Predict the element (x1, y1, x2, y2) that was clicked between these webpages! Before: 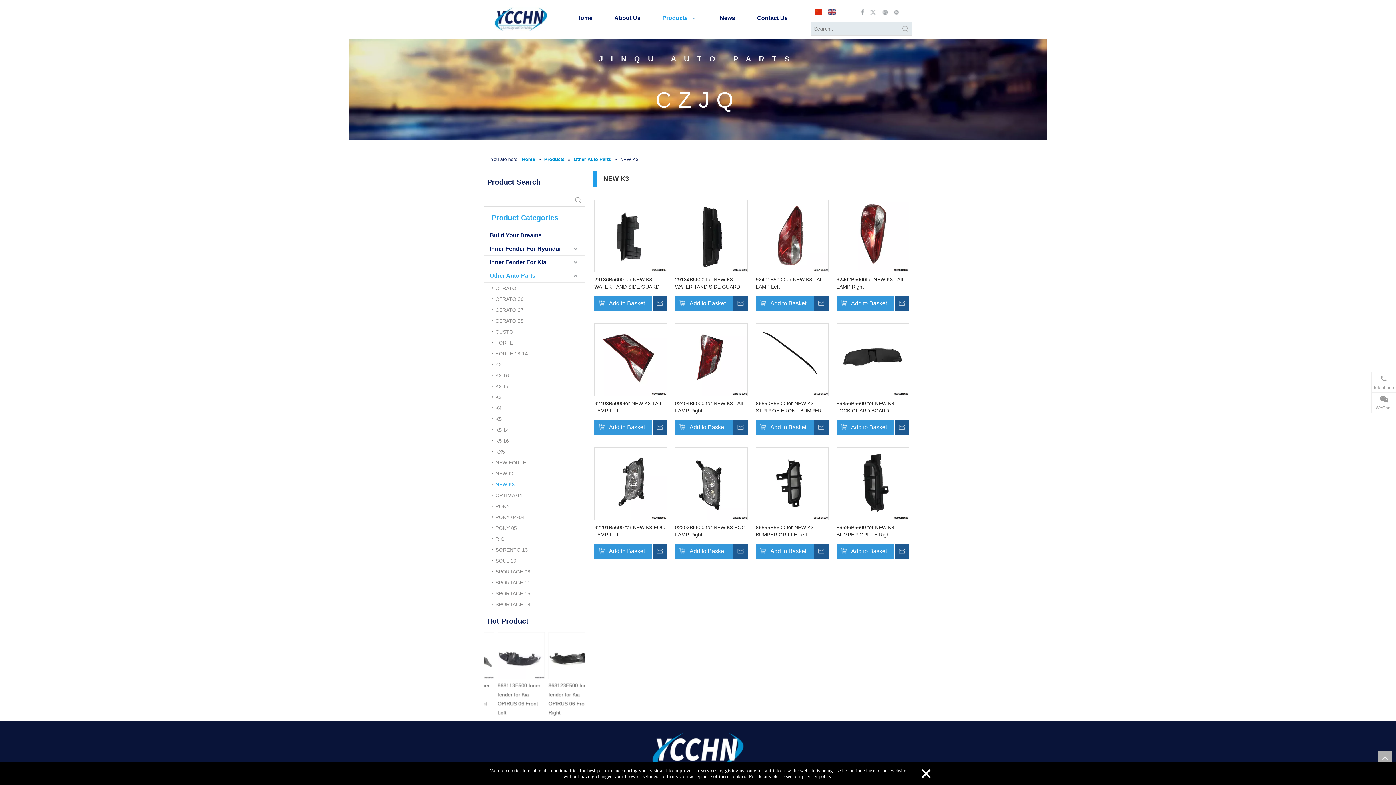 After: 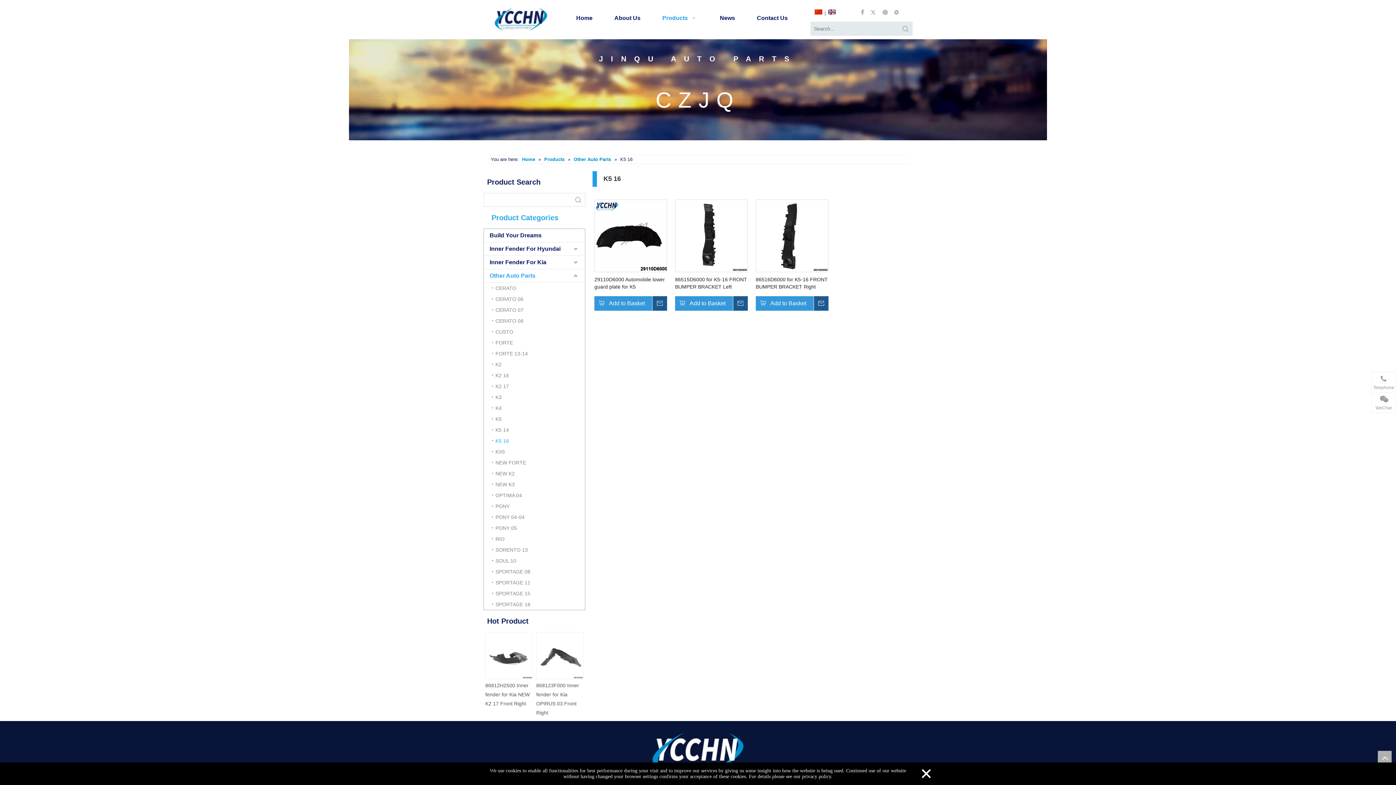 Action: label: K5 16 bbox: (492, 435, 585, 446)